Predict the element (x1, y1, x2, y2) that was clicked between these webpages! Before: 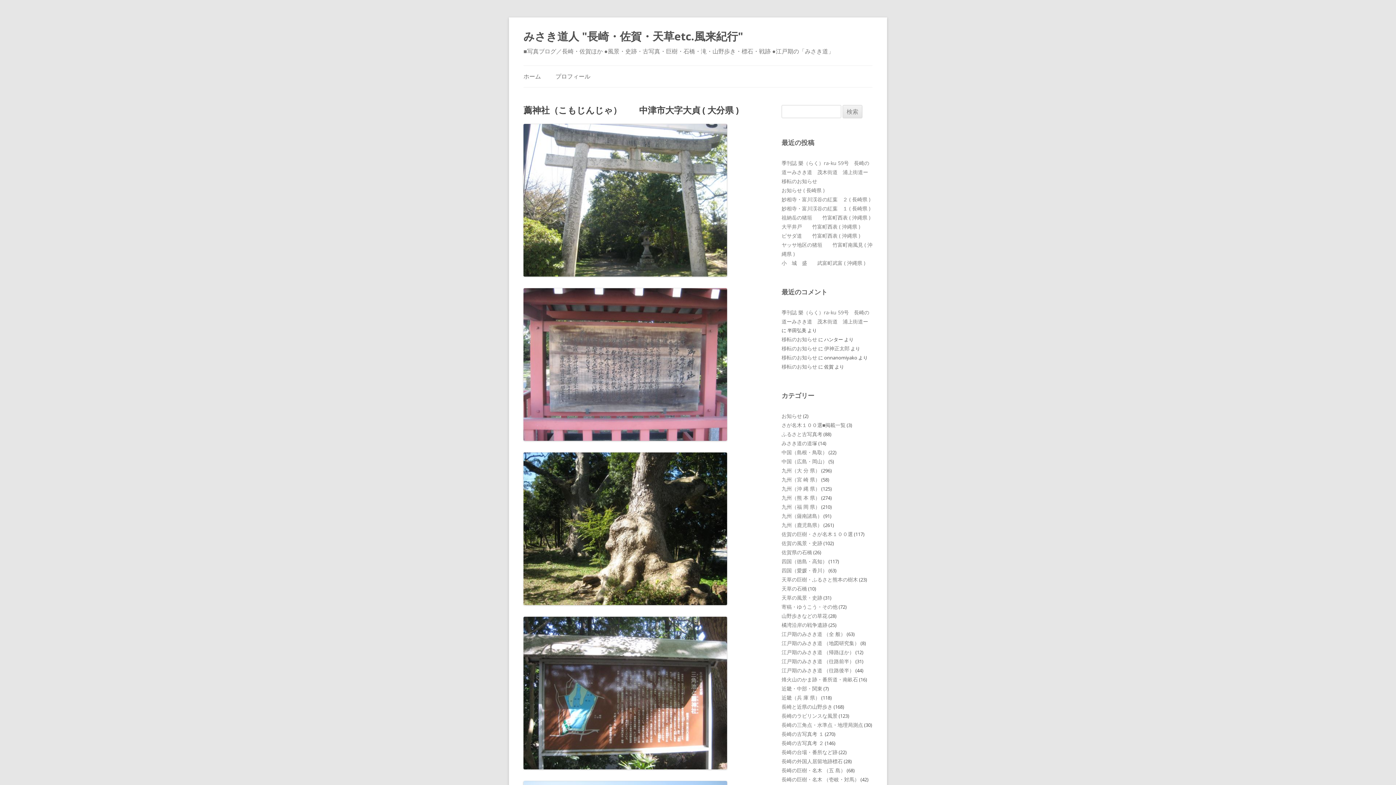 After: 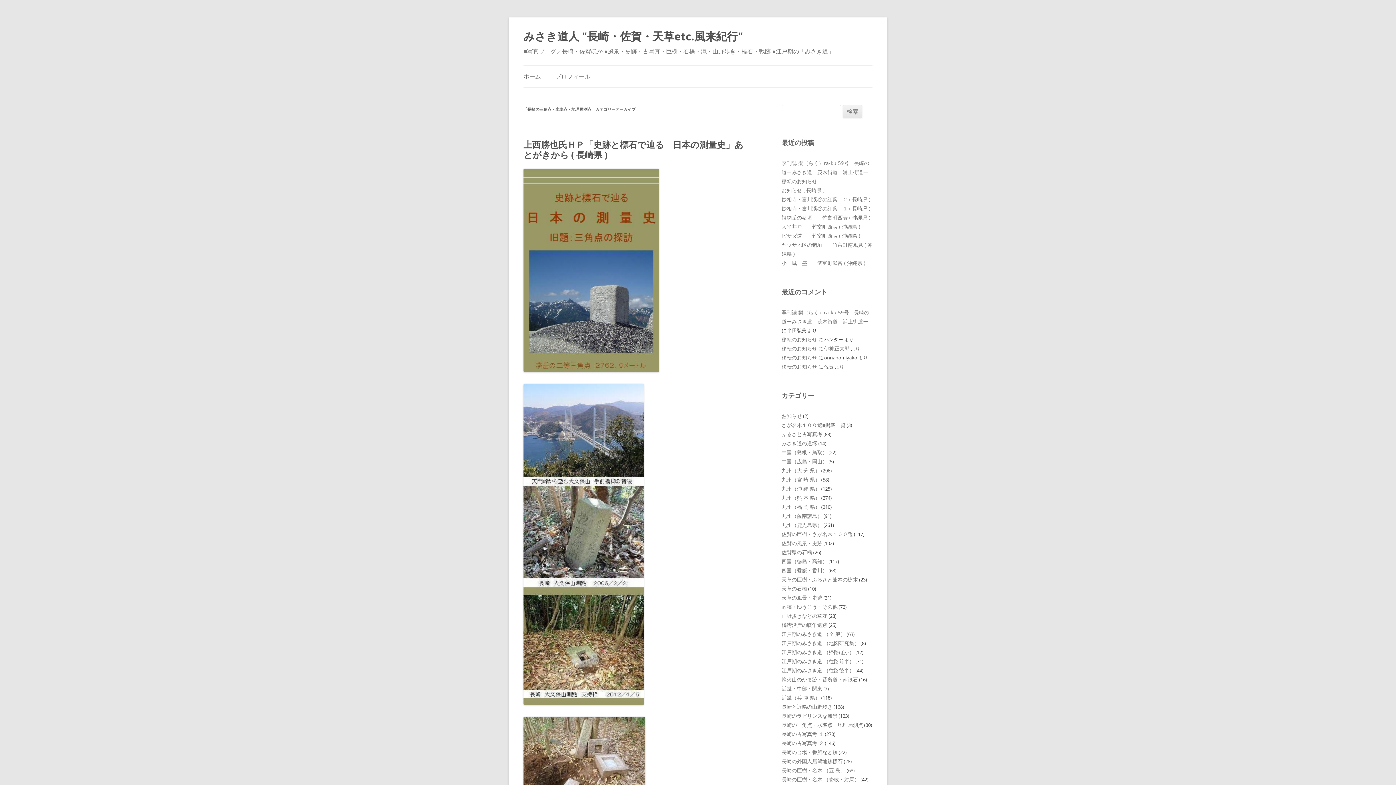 Action: label: 長崎の三角点・水準点・地理局測点 bbox: (781, 721, 863, 728)